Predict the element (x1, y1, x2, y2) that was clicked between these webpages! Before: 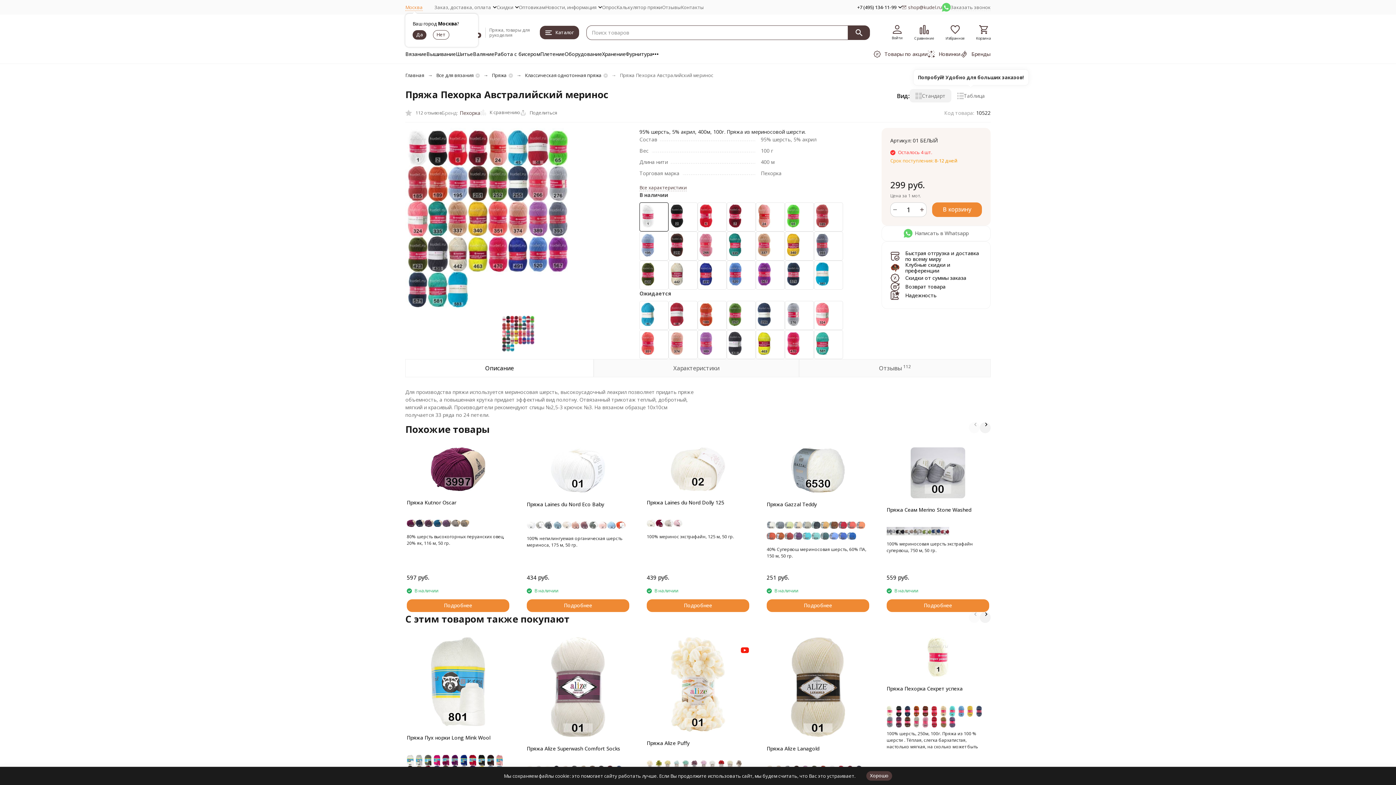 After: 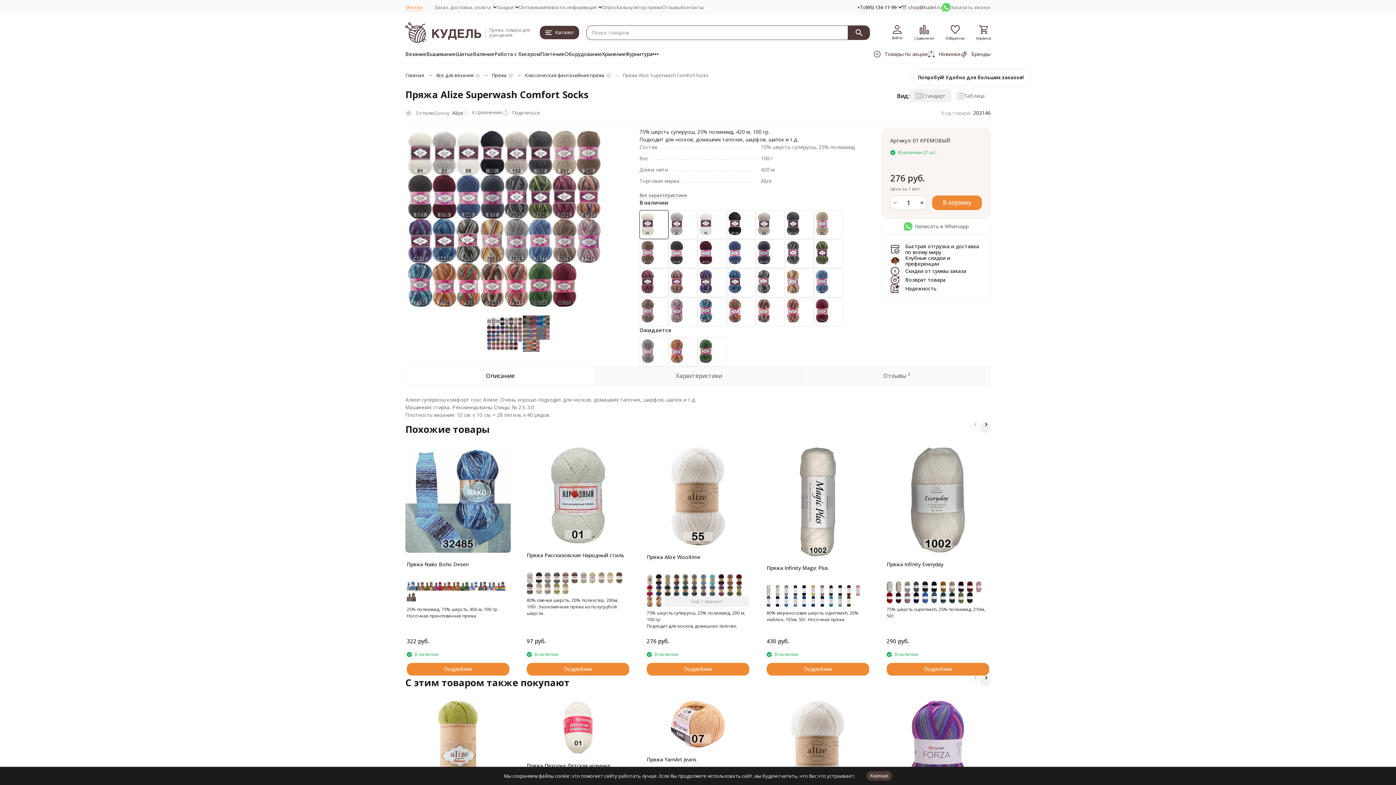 Action: bbox: (525, 637, 630, 739)